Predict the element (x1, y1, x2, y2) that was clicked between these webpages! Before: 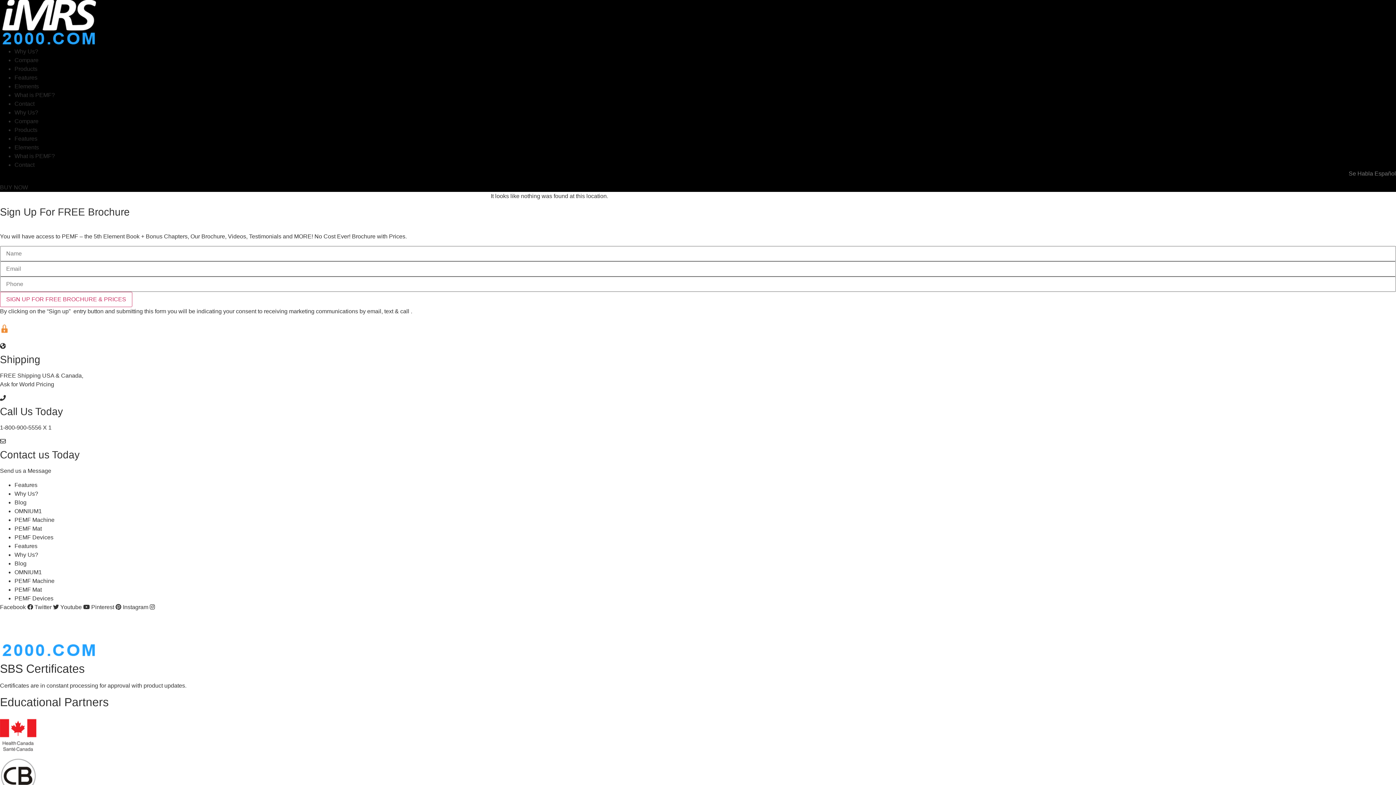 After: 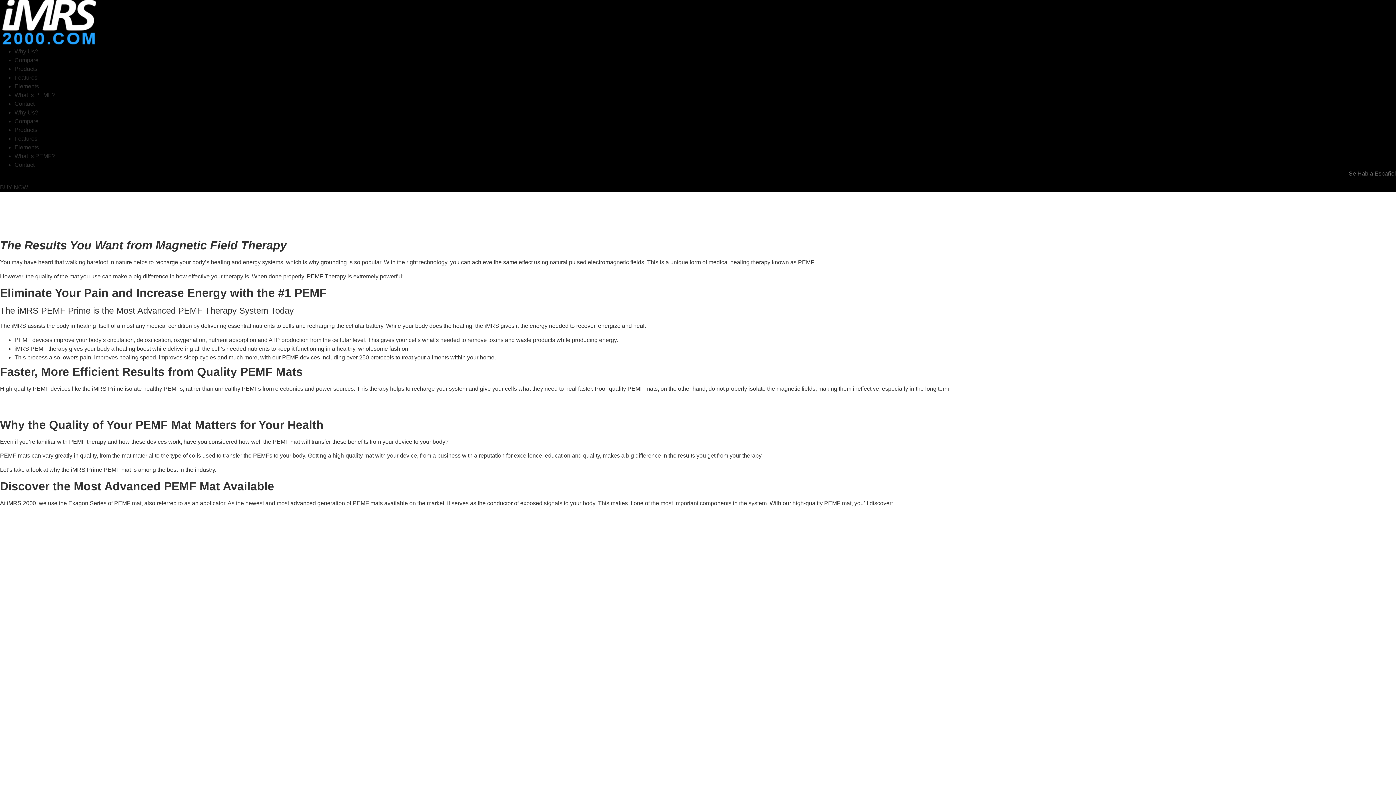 Action: bbox: (14, 586, 41, 592) label: PEMF Mat